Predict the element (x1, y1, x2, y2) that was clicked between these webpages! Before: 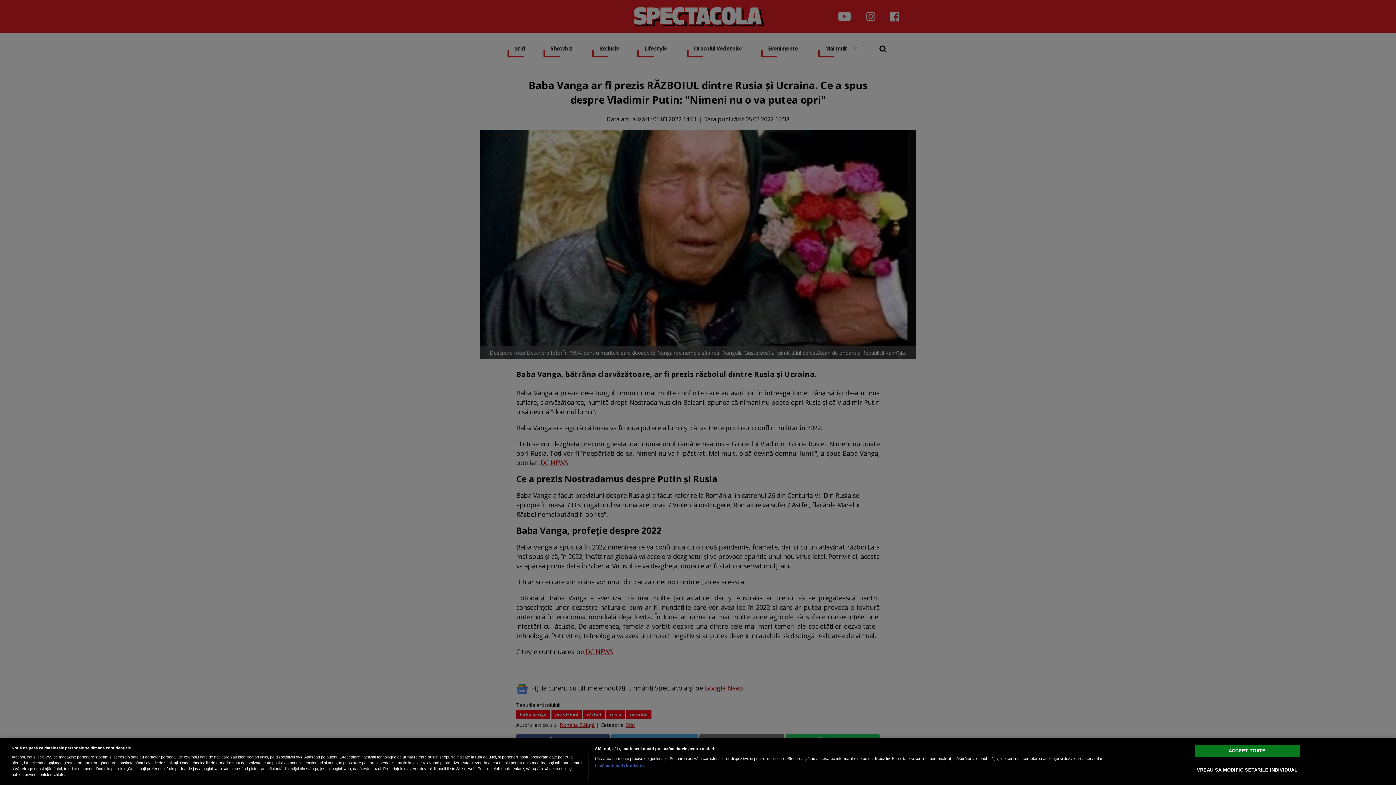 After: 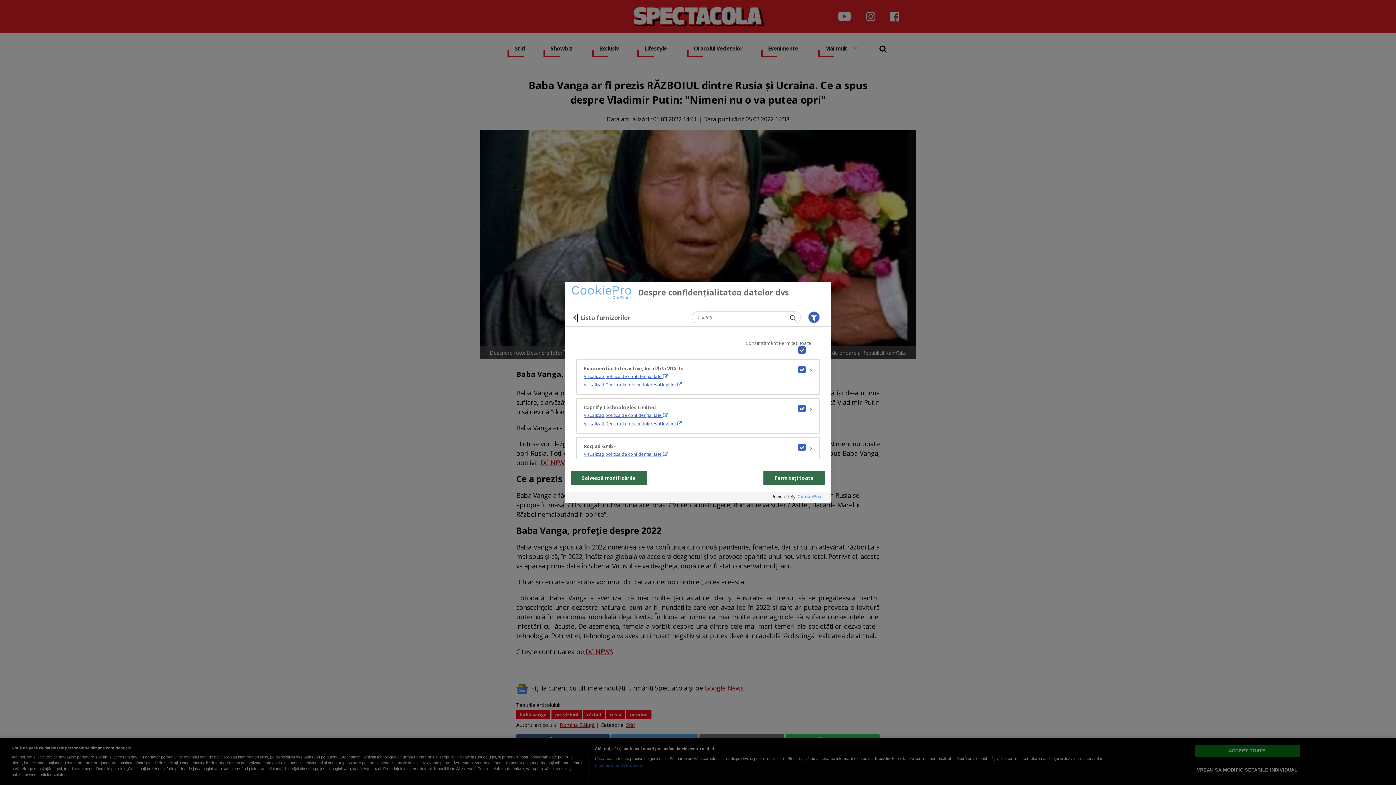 Action: bbox: (594, 763, 644, 769) label: Listă parteneri (furnizori)